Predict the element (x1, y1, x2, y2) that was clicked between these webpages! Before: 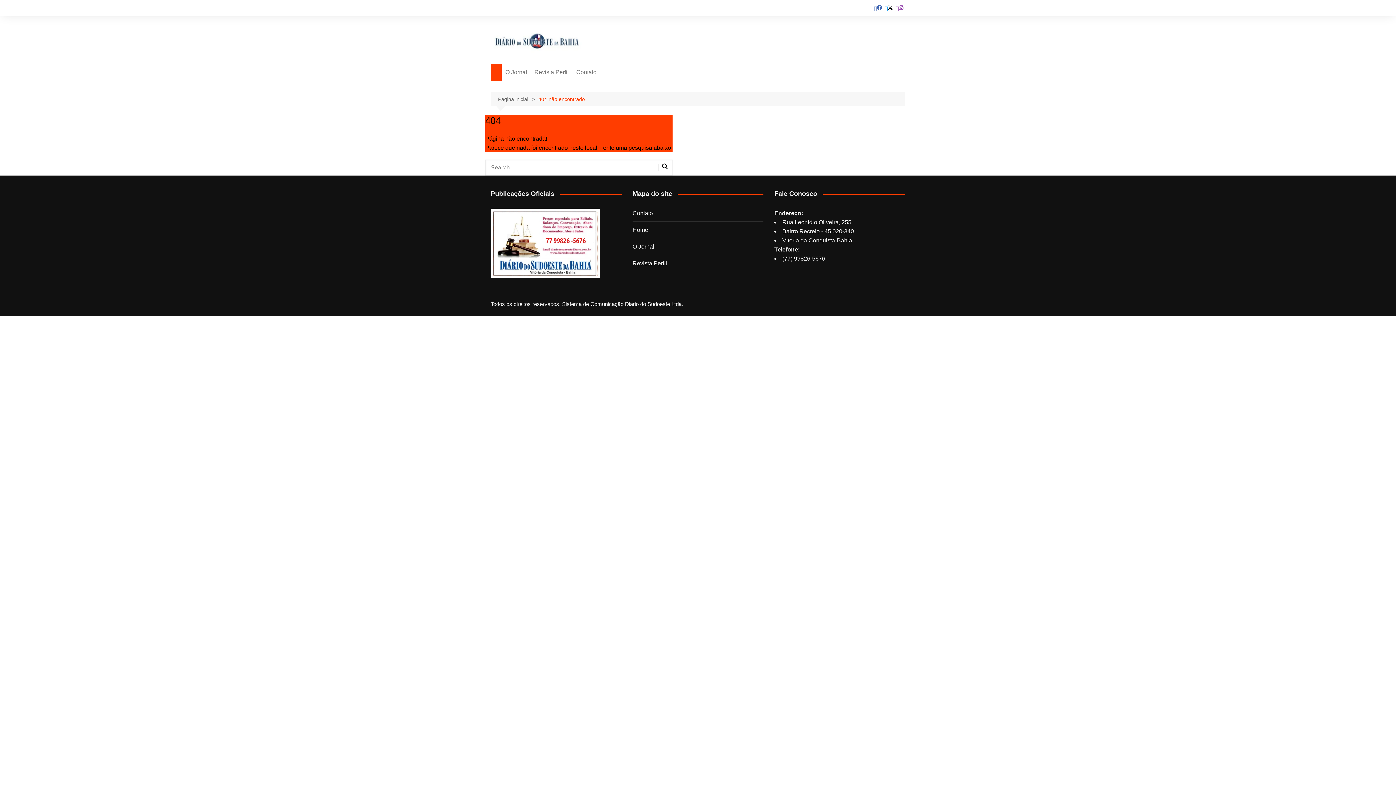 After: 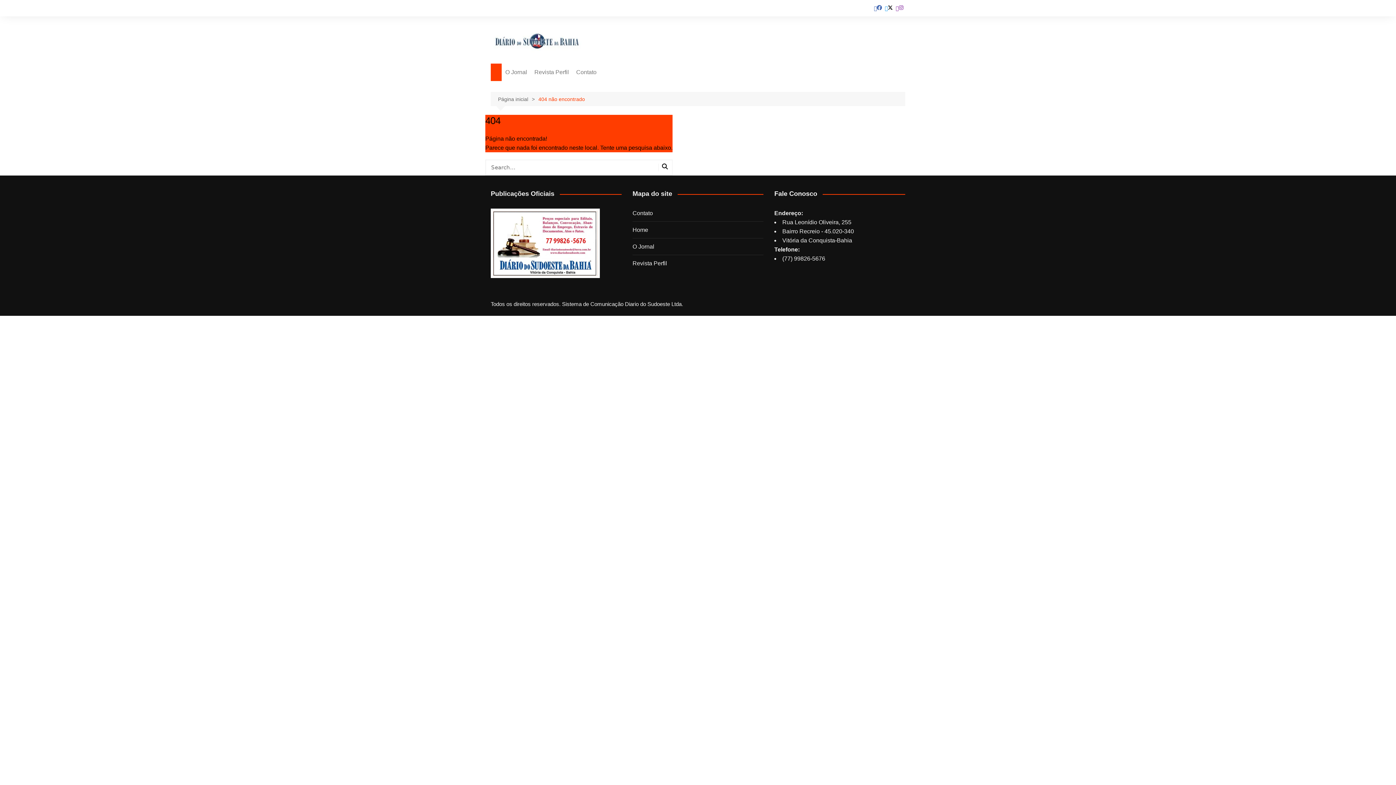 Action: label: 404 não encontrado bbox: (538, 95, 585, 103)